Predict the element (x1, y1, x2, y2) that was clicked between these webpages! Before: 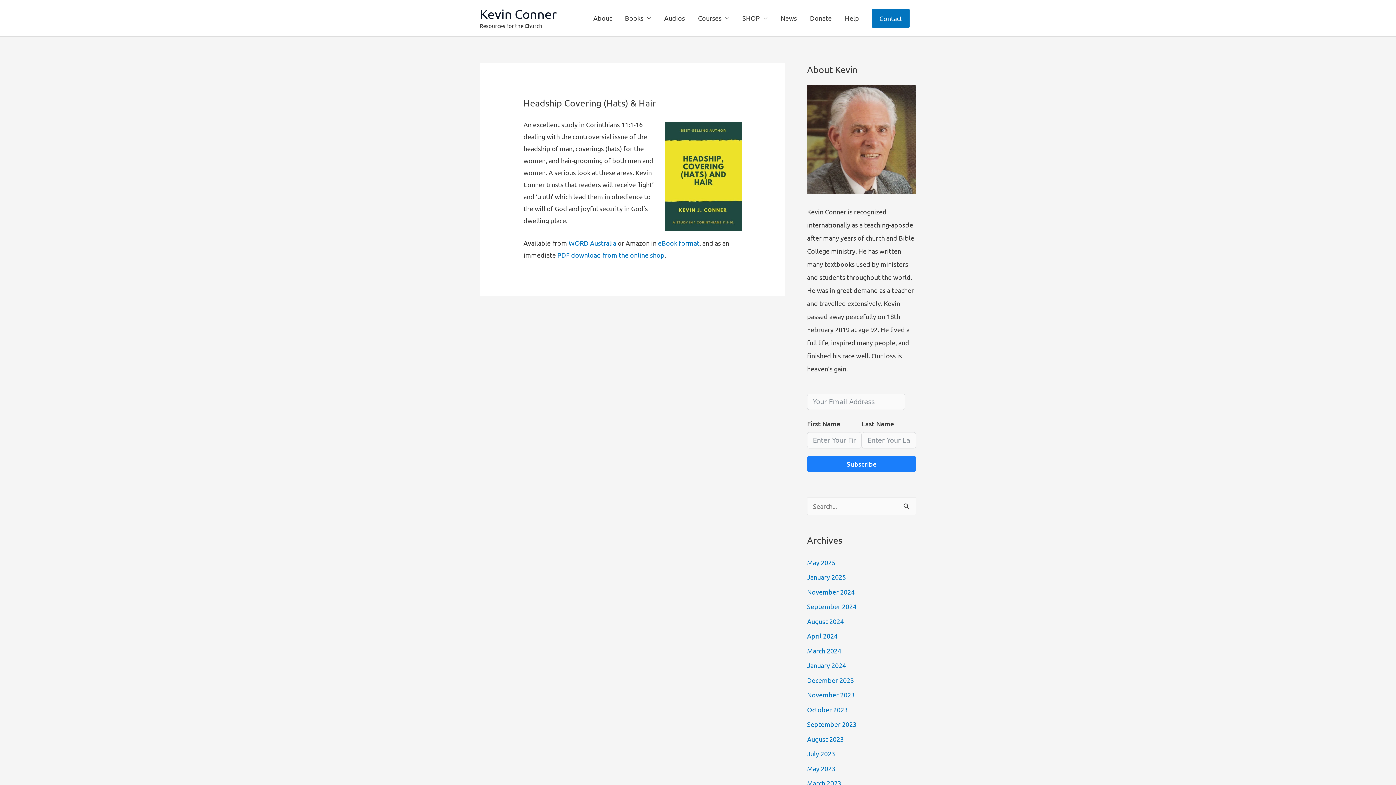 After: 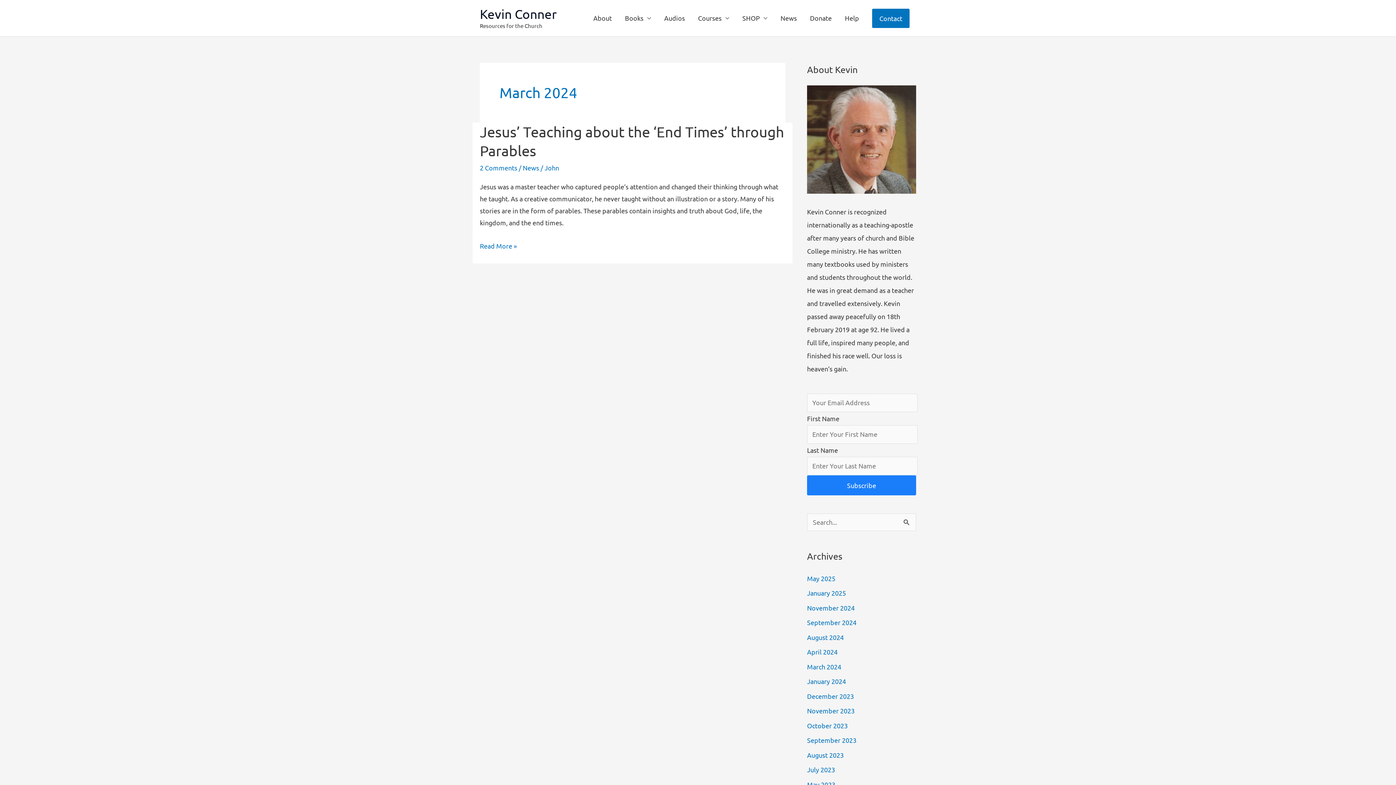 Action: bbox: (807, 647, 841, 654) label: March 2024